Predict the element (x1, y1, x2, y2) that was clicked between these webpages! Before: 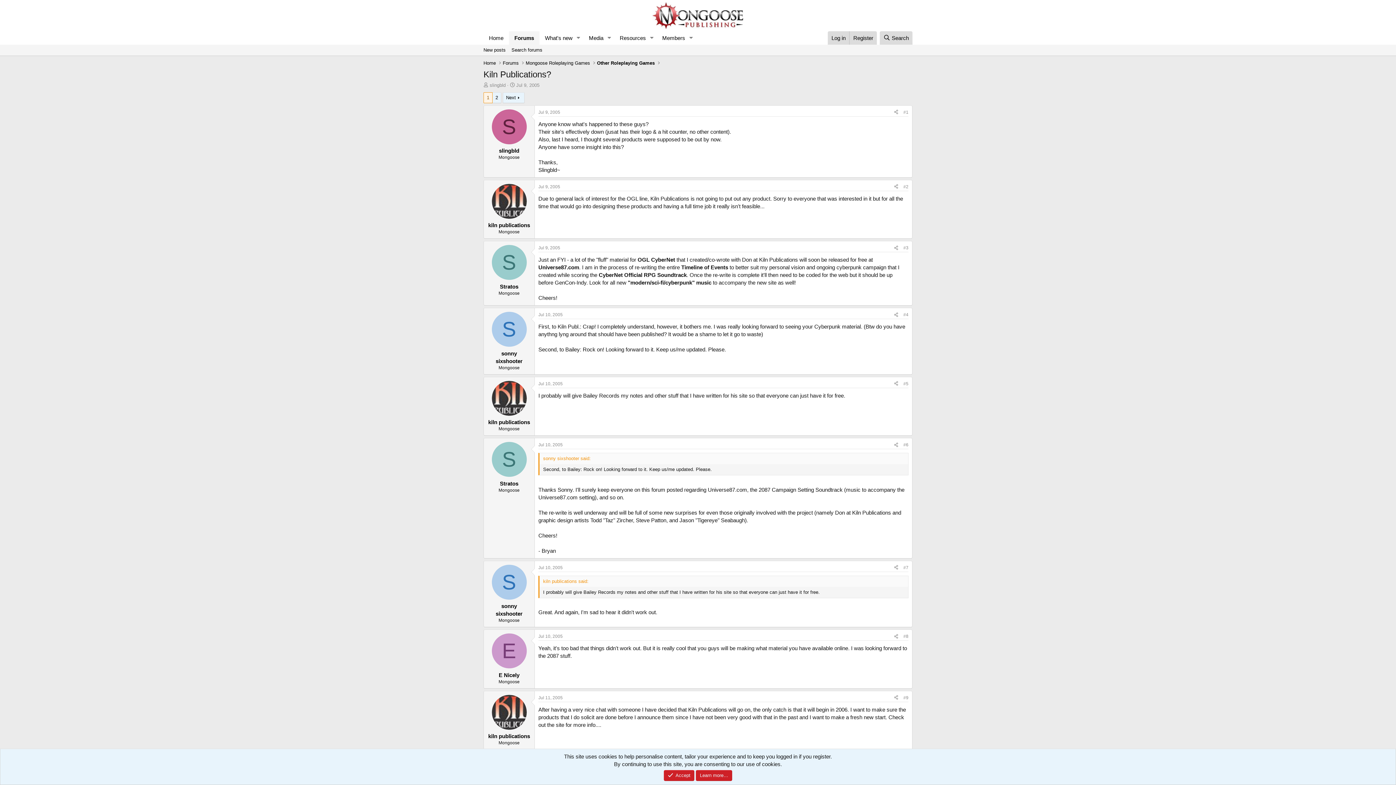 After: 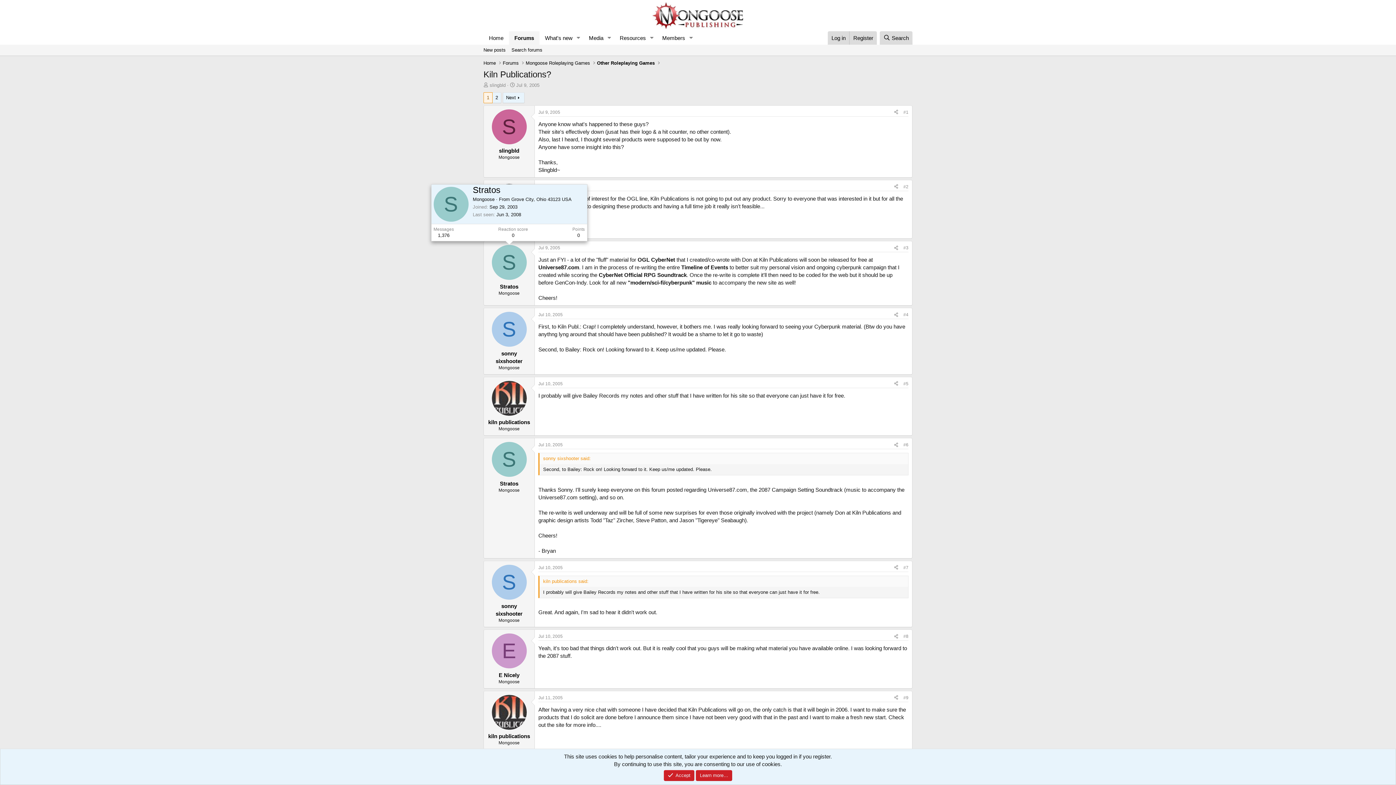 Action: label: S bbox: (491, 245, 526, 280)